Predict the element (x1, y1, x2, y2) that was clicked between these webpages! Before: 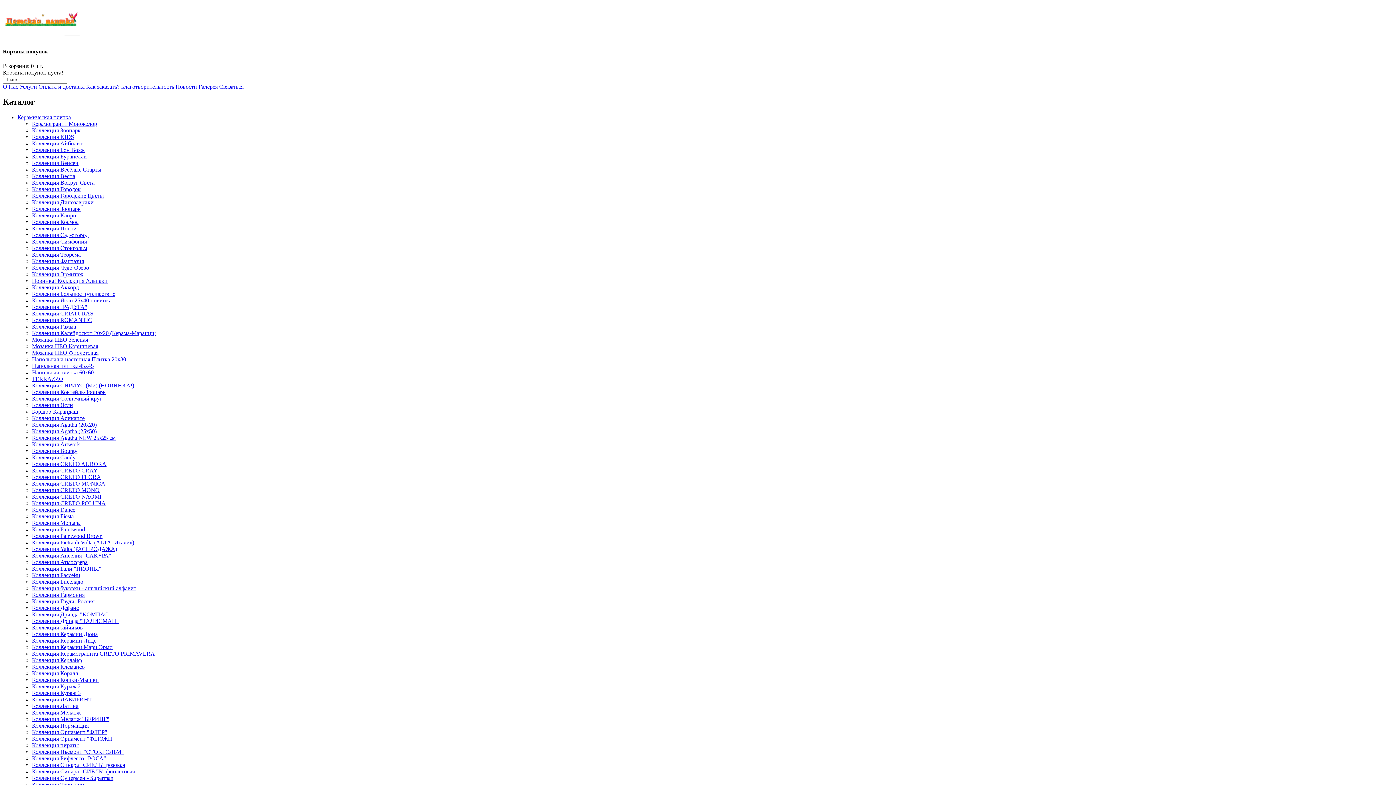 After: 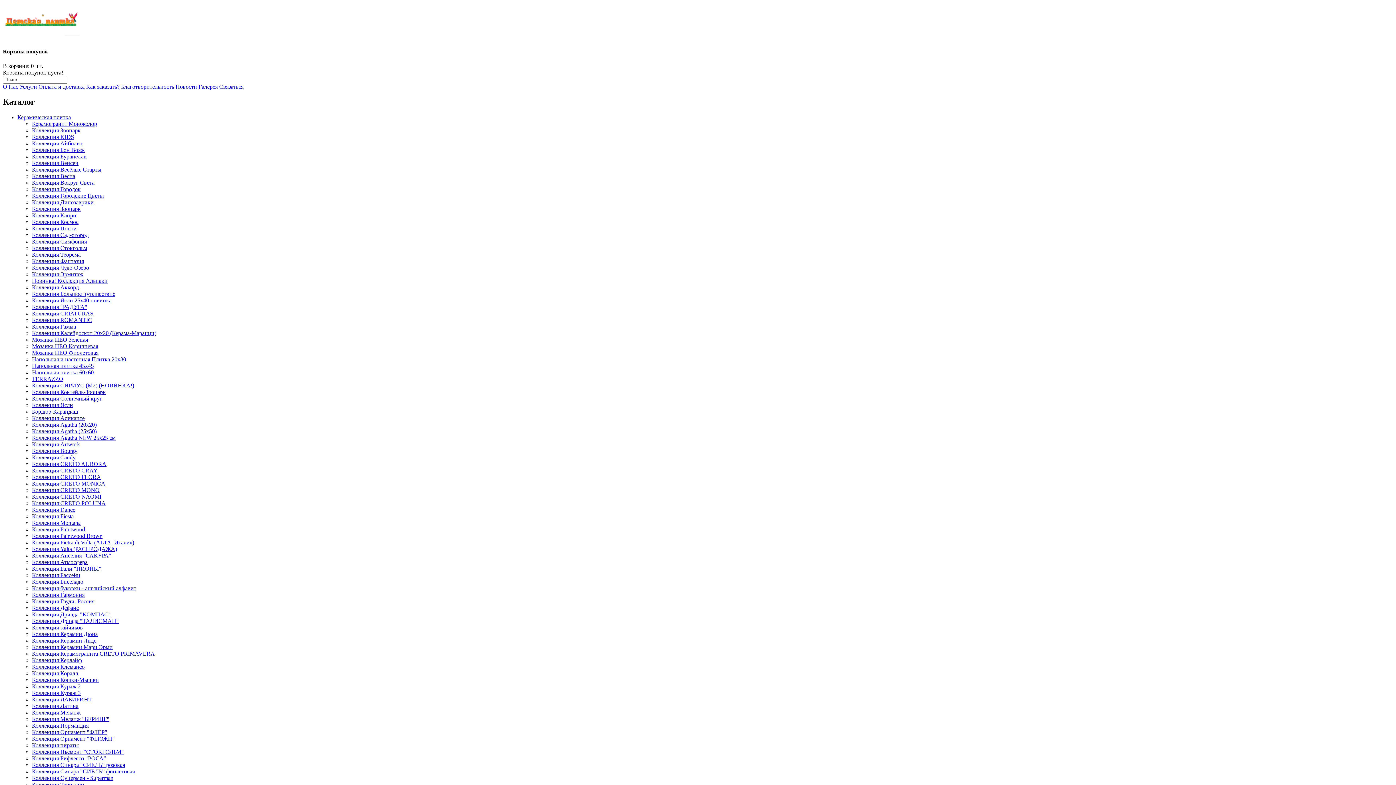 Action: bbox: (32, 670, 78, 676) label: Коллекция Коралл